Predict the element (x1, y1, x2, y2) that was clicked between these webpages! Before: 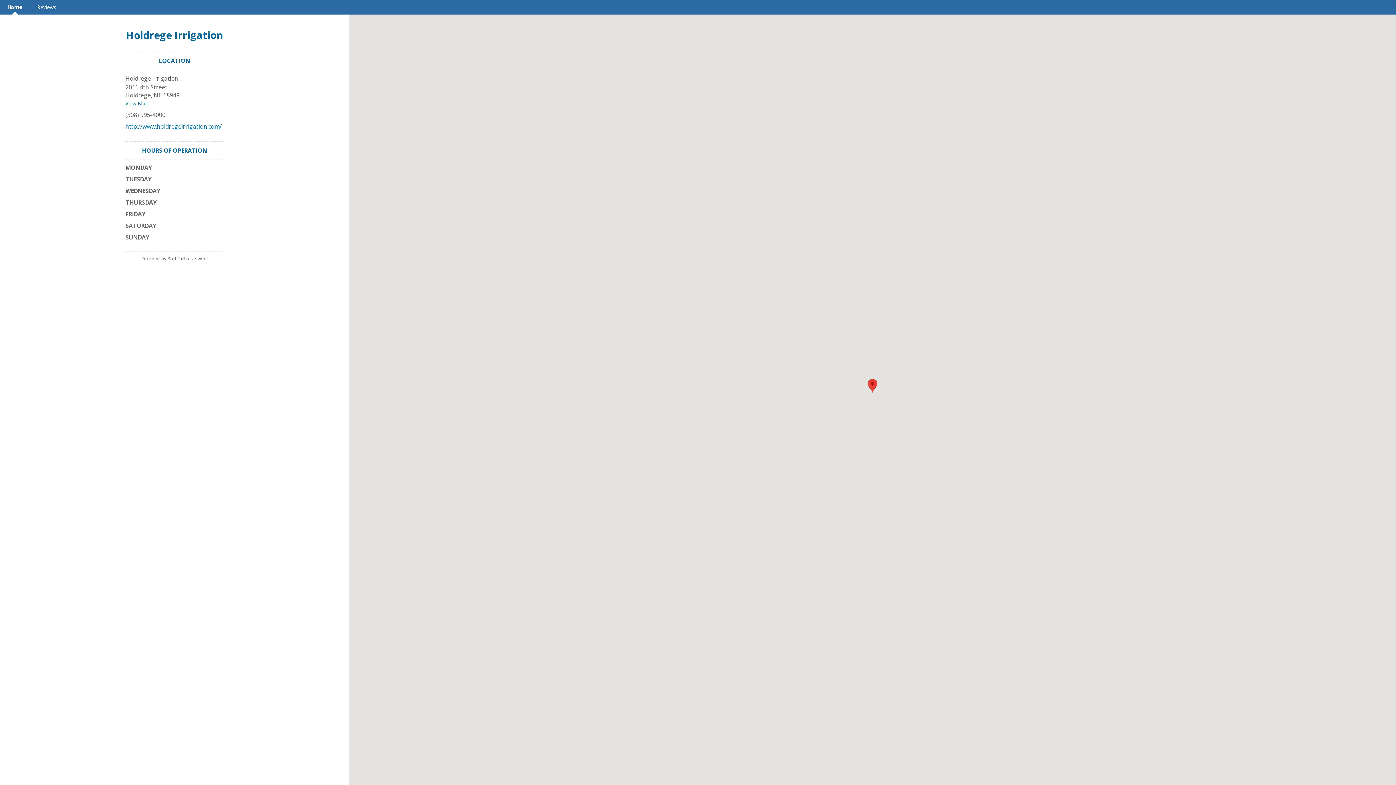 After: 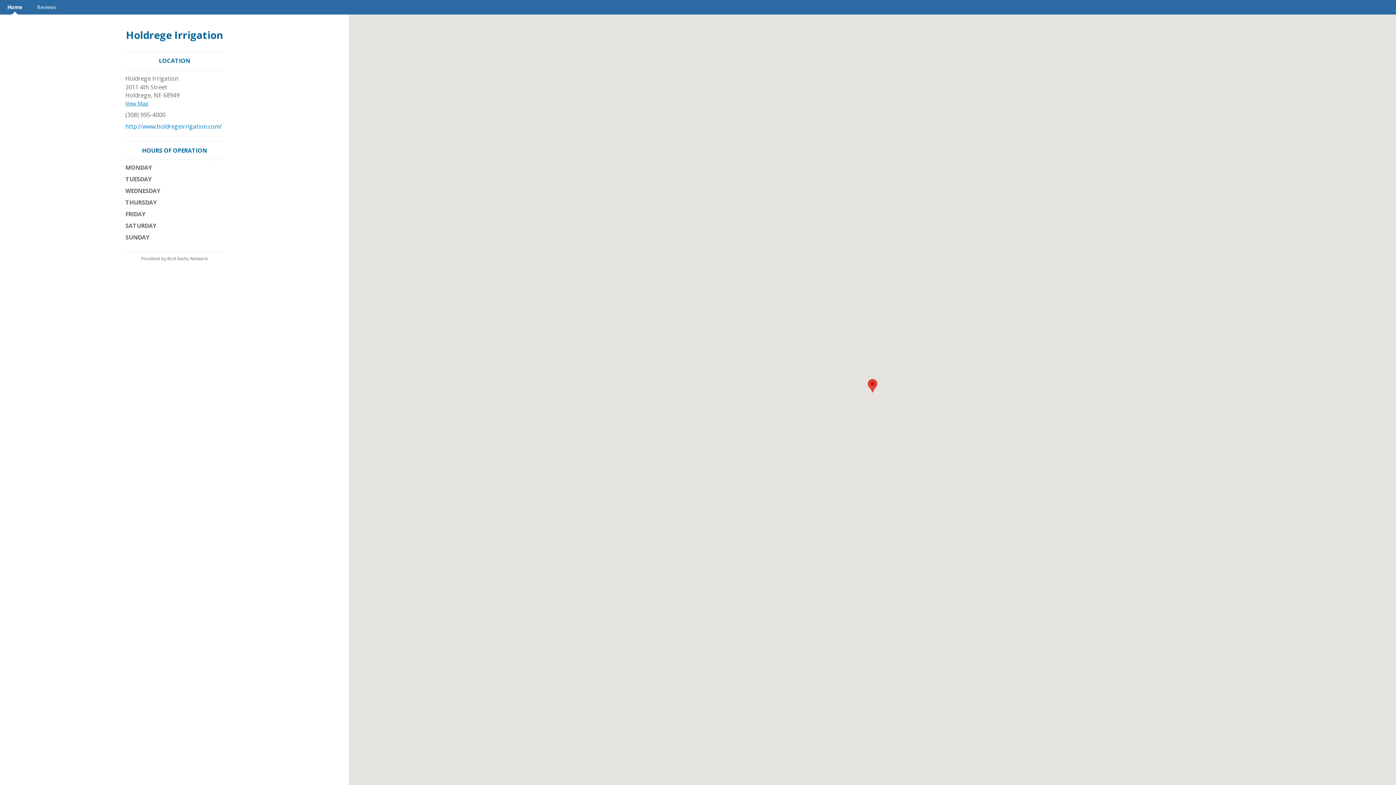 Action: label: View Map bbox: (125, 100, 148, 106)